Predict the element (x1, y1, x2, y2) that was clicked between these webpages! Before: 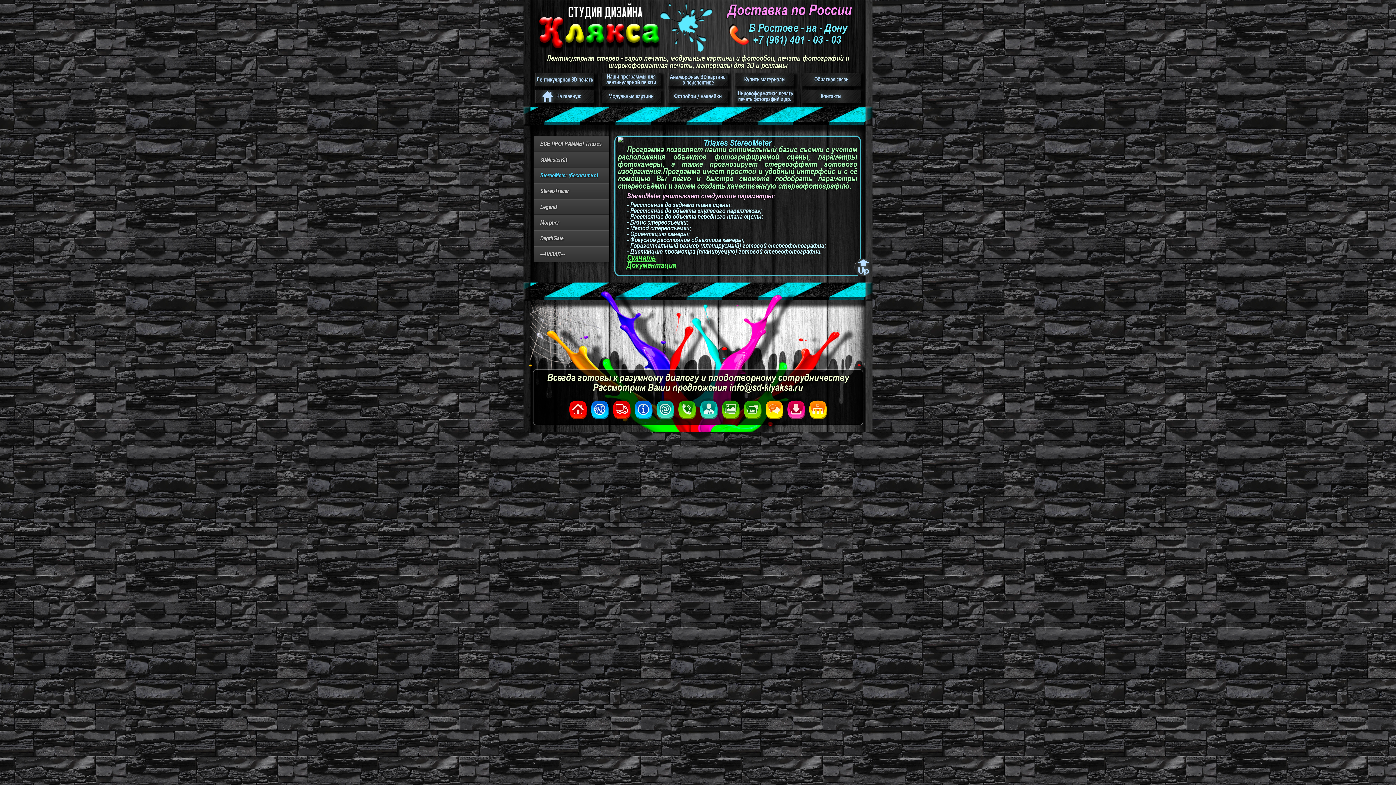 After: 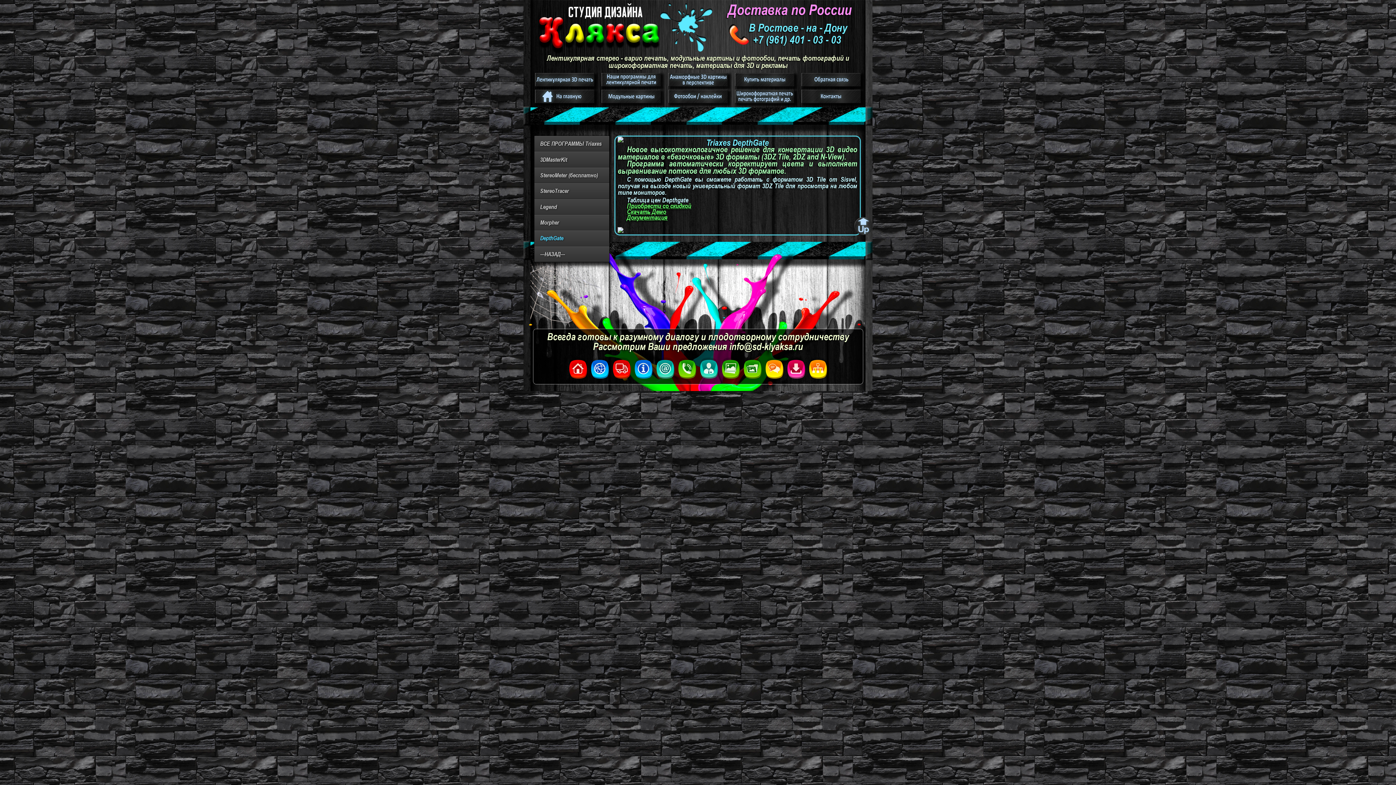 Action: label: DepthGate bbox: (534, 230, 609, 246)